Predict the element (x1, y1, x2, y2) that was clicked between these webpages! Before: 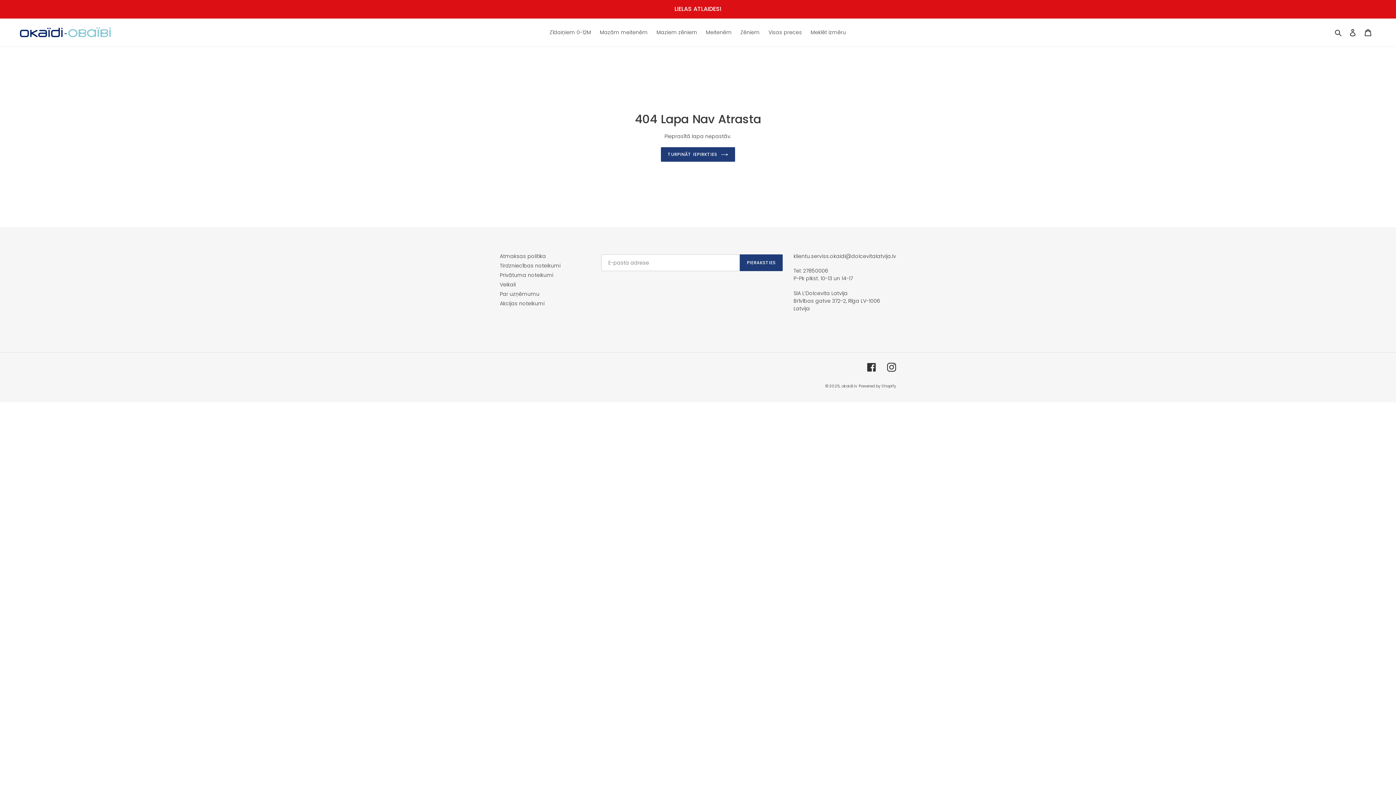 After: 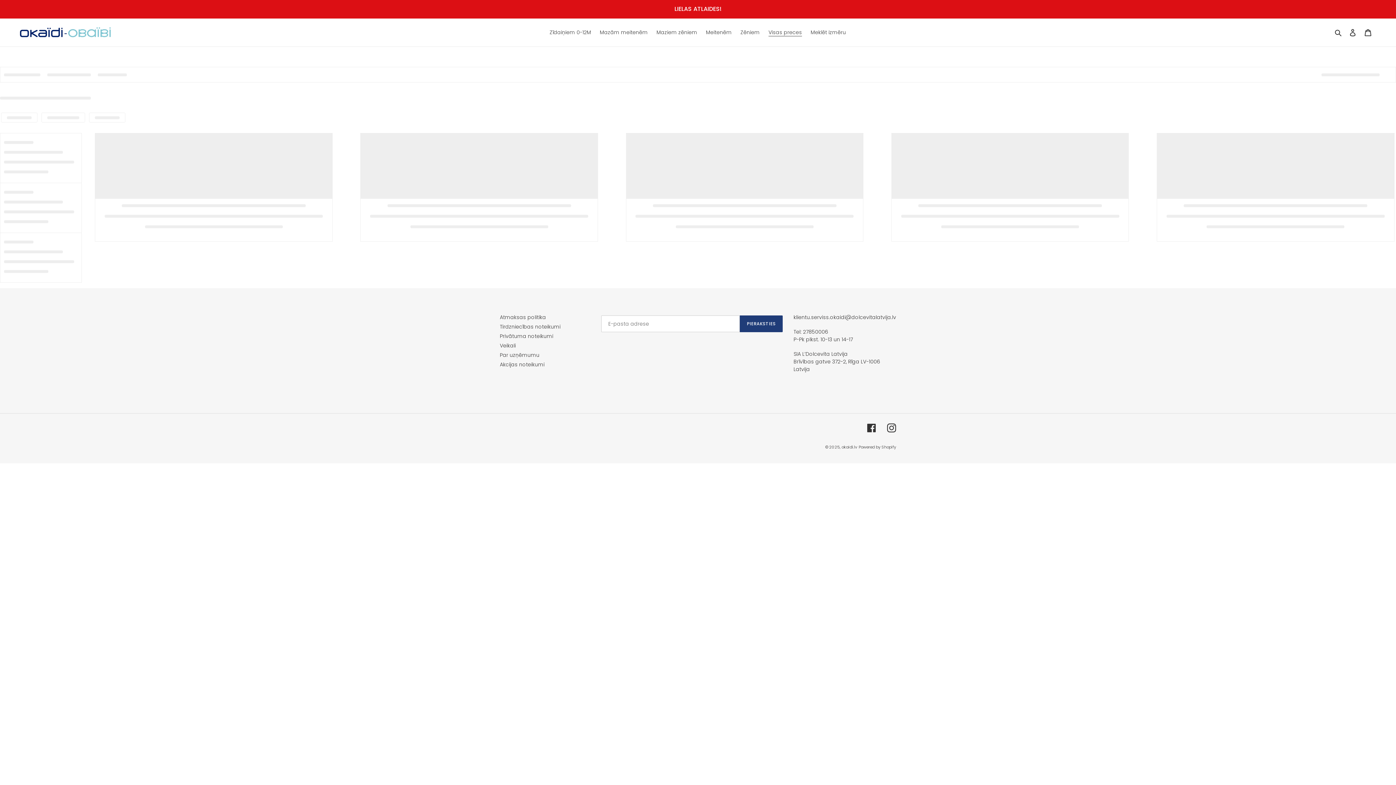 Action: bbox: (765, 27, 805, 37) label: Visas preces